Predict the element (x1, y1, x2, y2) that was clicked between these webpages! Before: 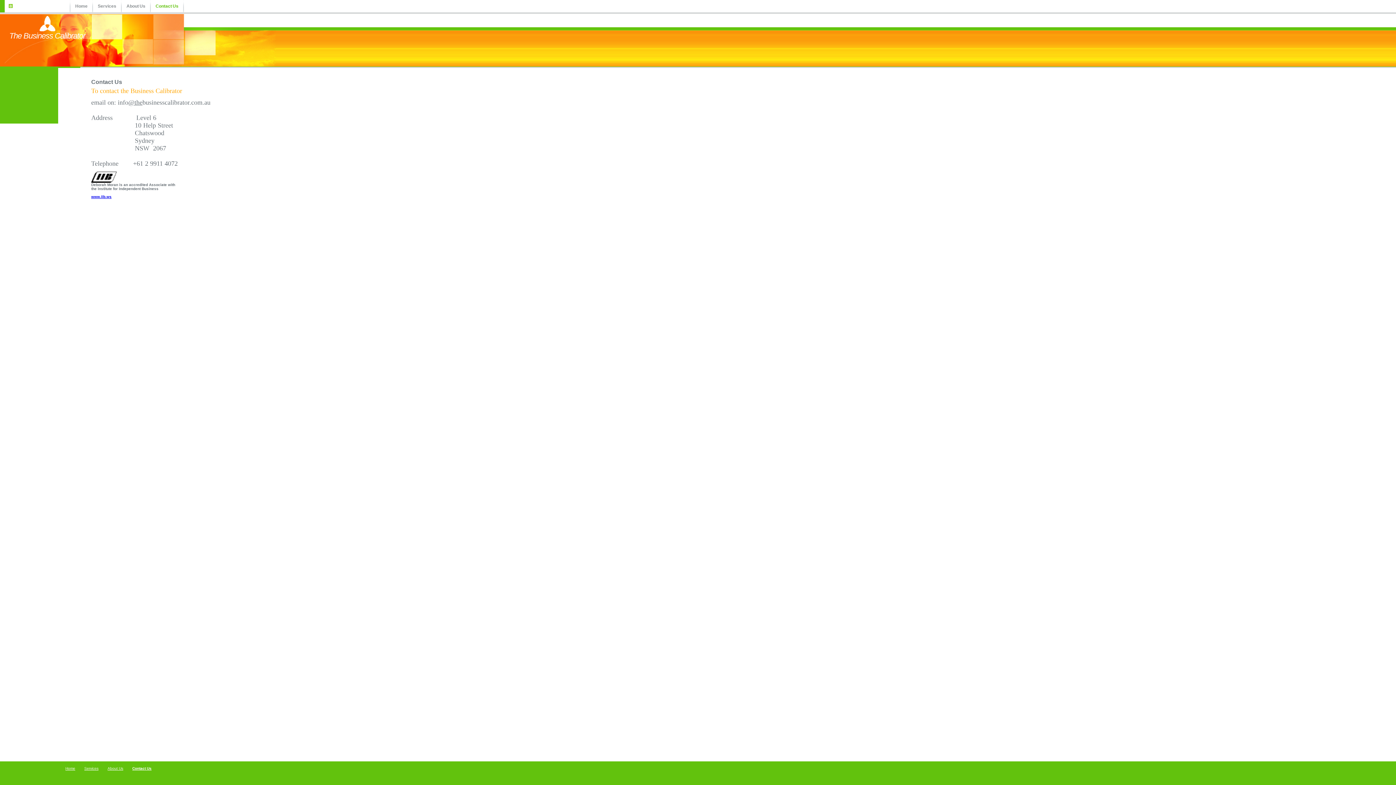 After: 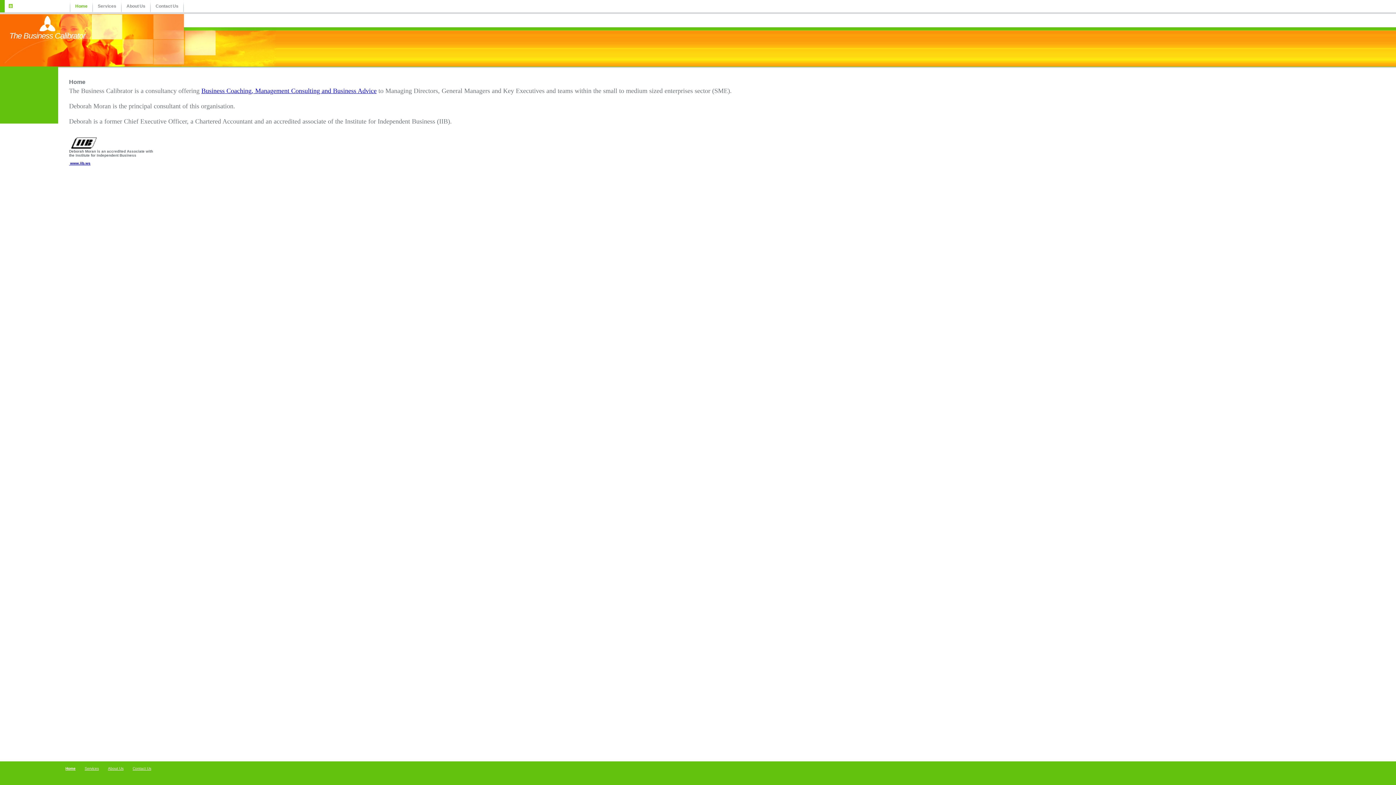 Action: bbox: (75, 3, 87, 8) label: Home